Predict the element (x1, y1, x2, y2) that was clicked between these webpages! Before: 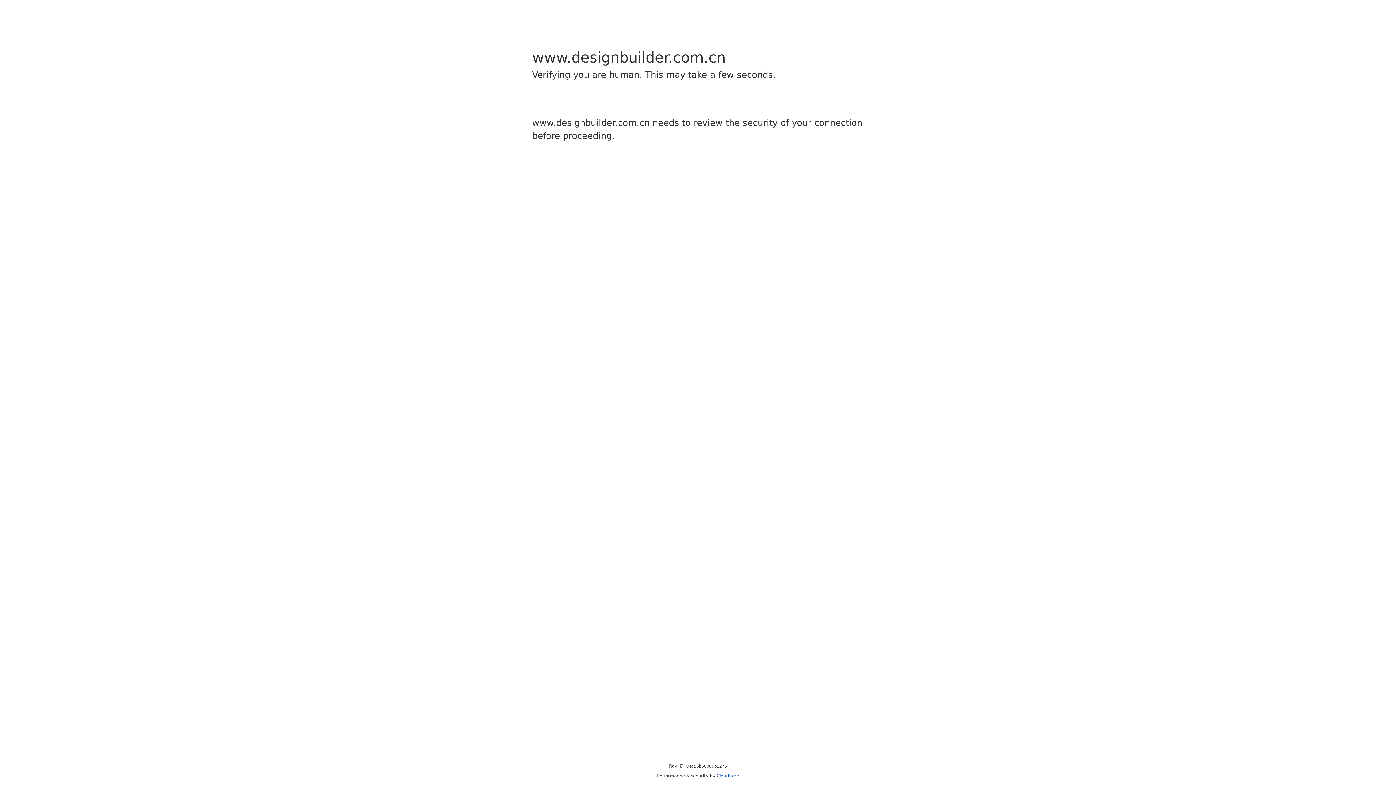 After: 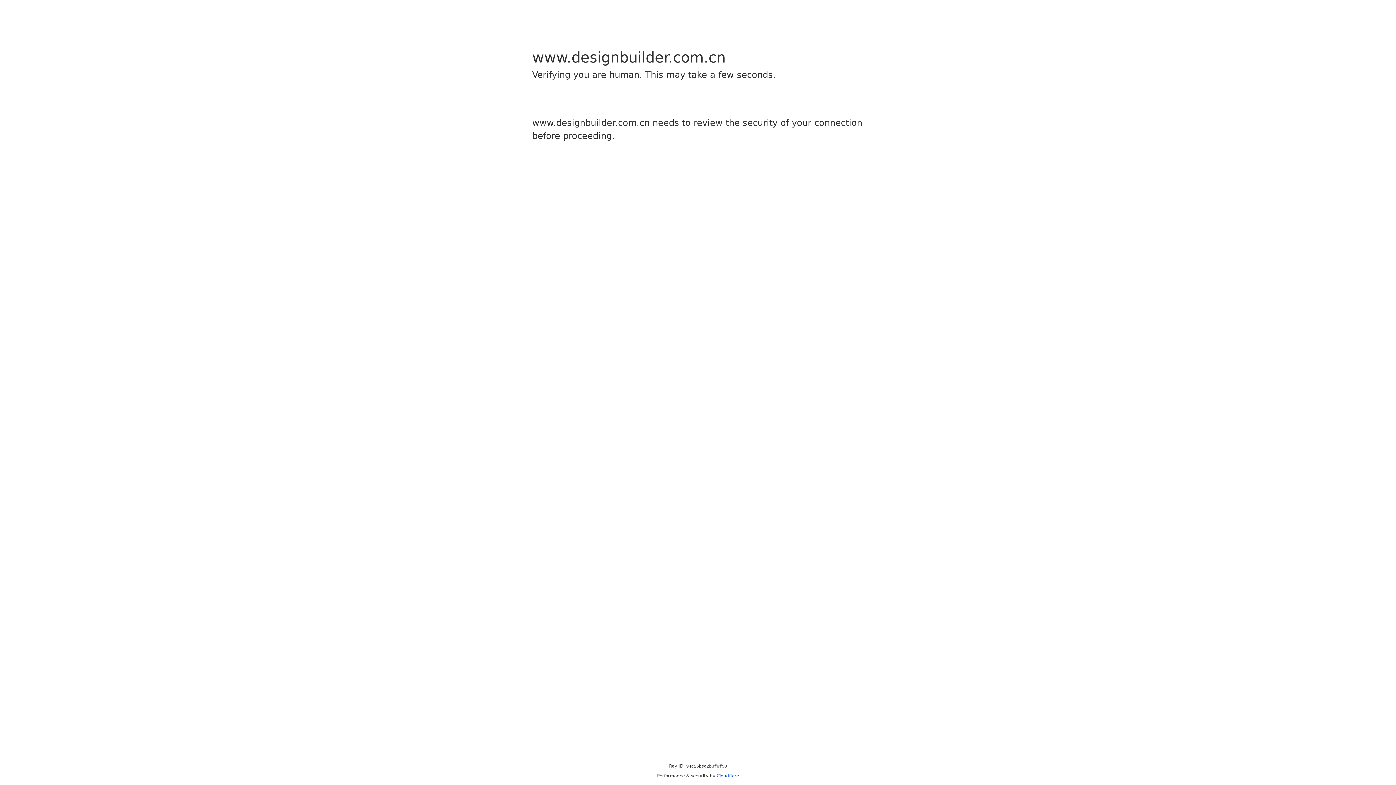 Action: bbox: (716, 773, 739, 778) label: Cloudflare